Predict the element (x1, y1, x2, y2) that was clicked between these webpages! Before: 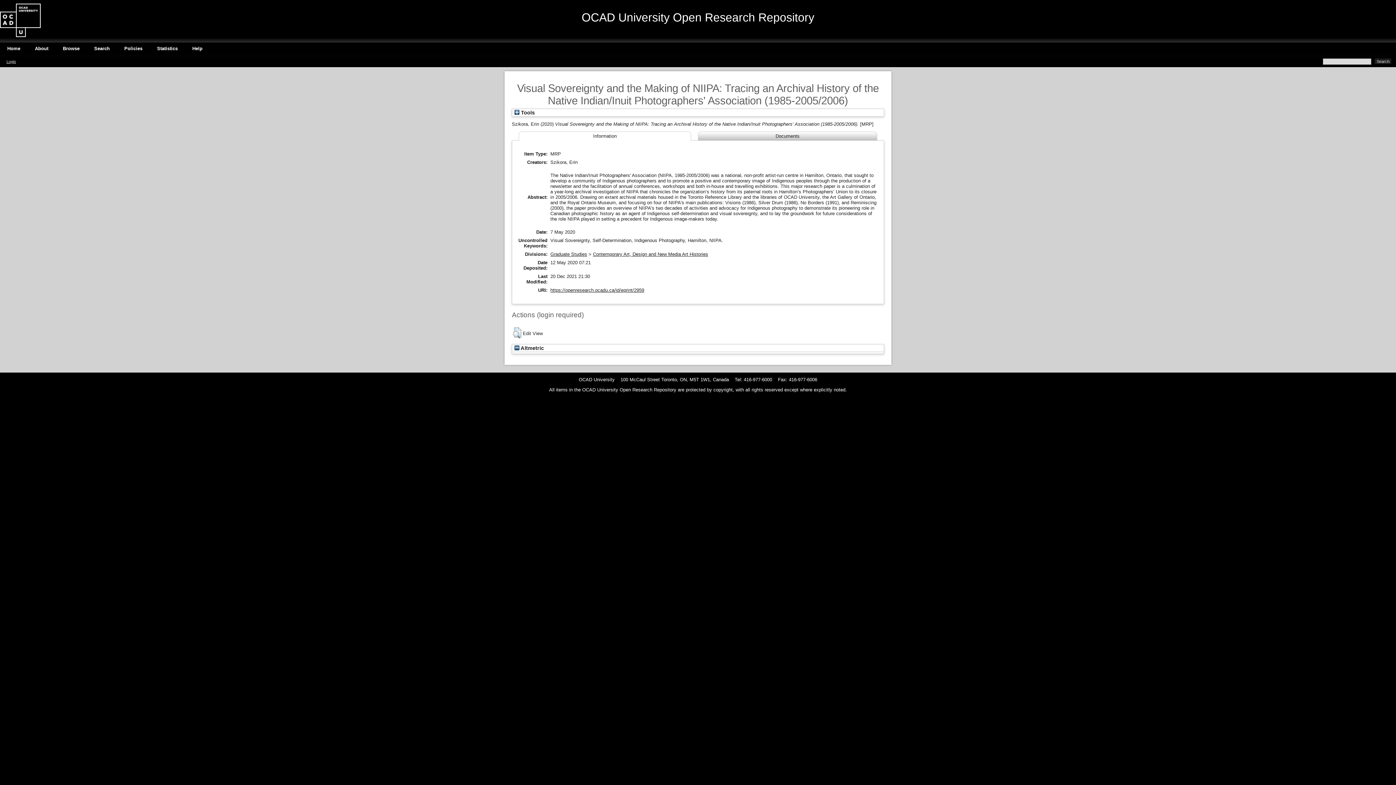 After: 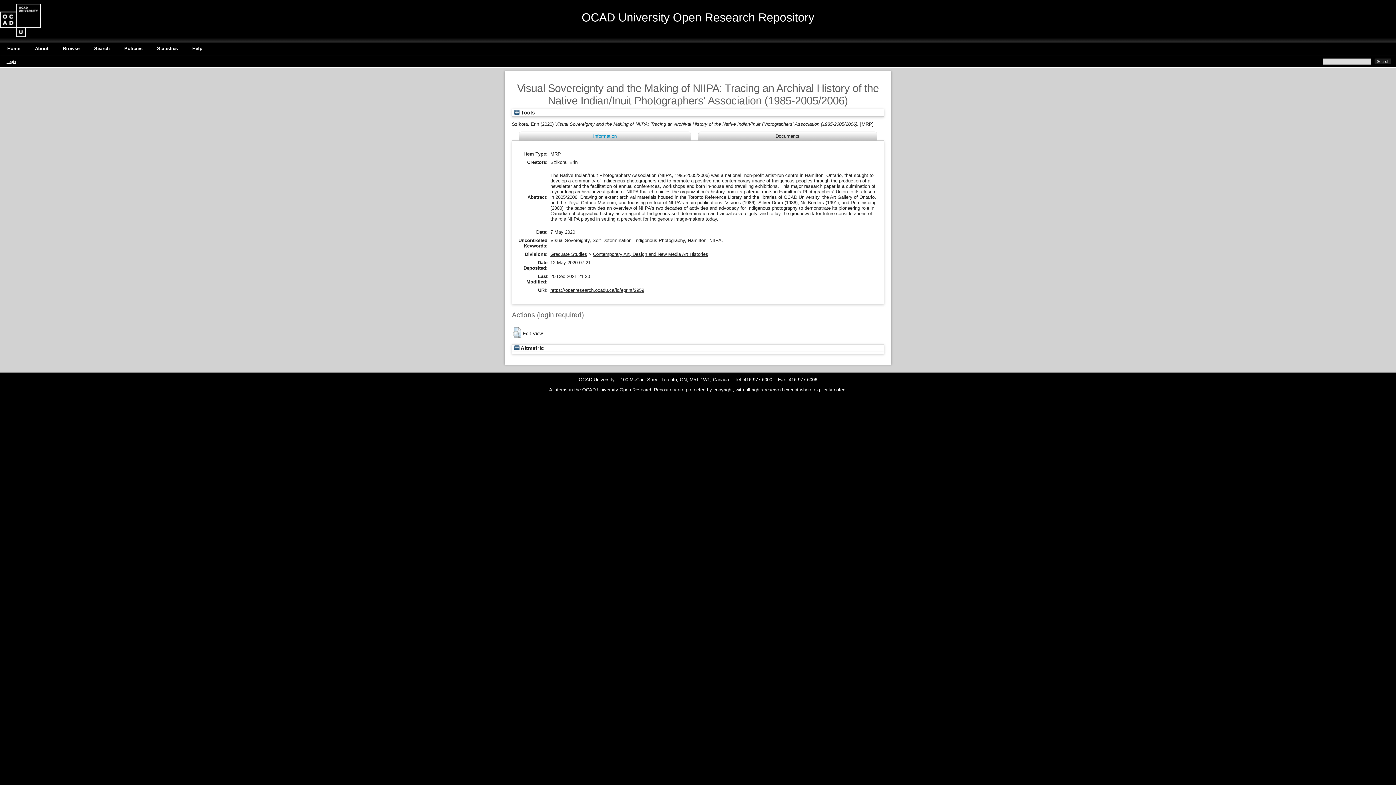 Action: label: Information bbox: (518, 131, 691, 140)